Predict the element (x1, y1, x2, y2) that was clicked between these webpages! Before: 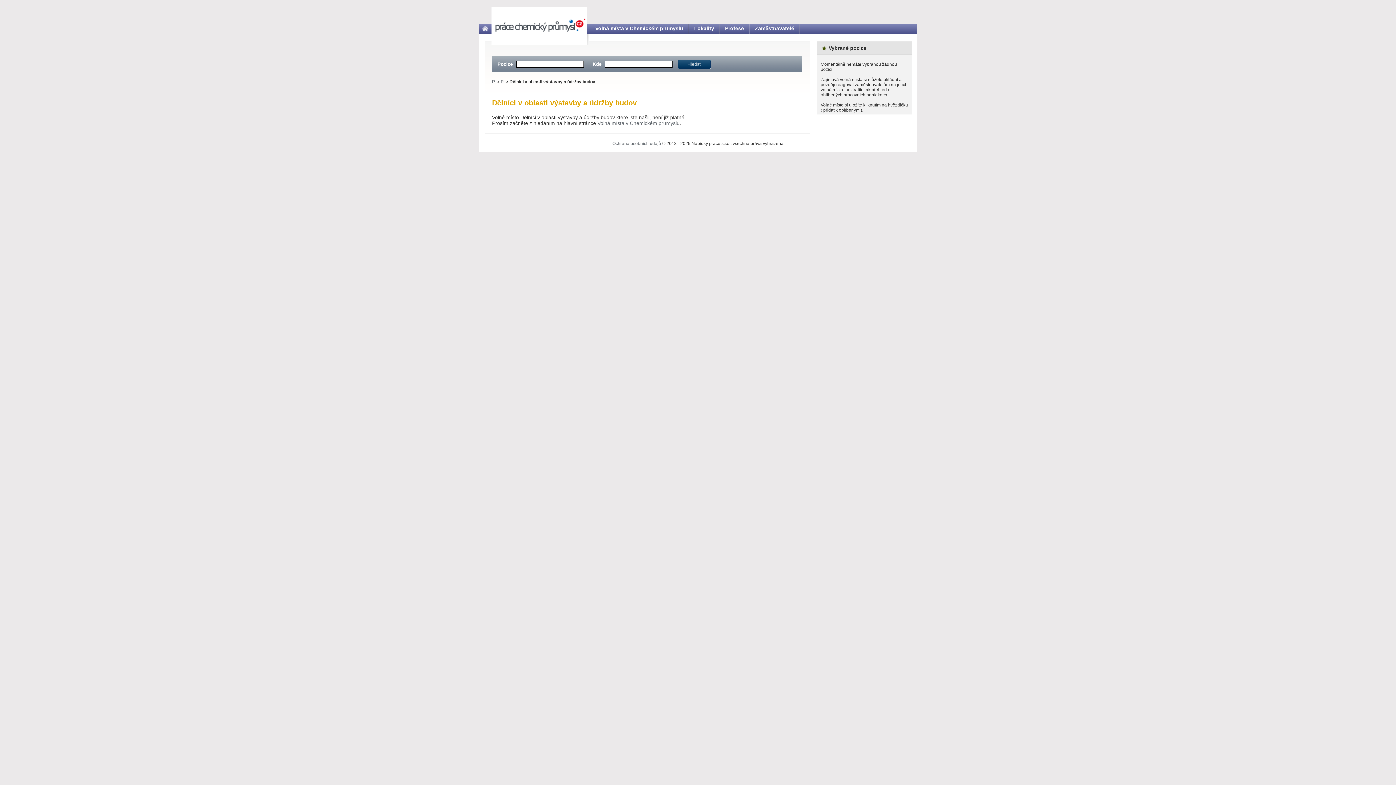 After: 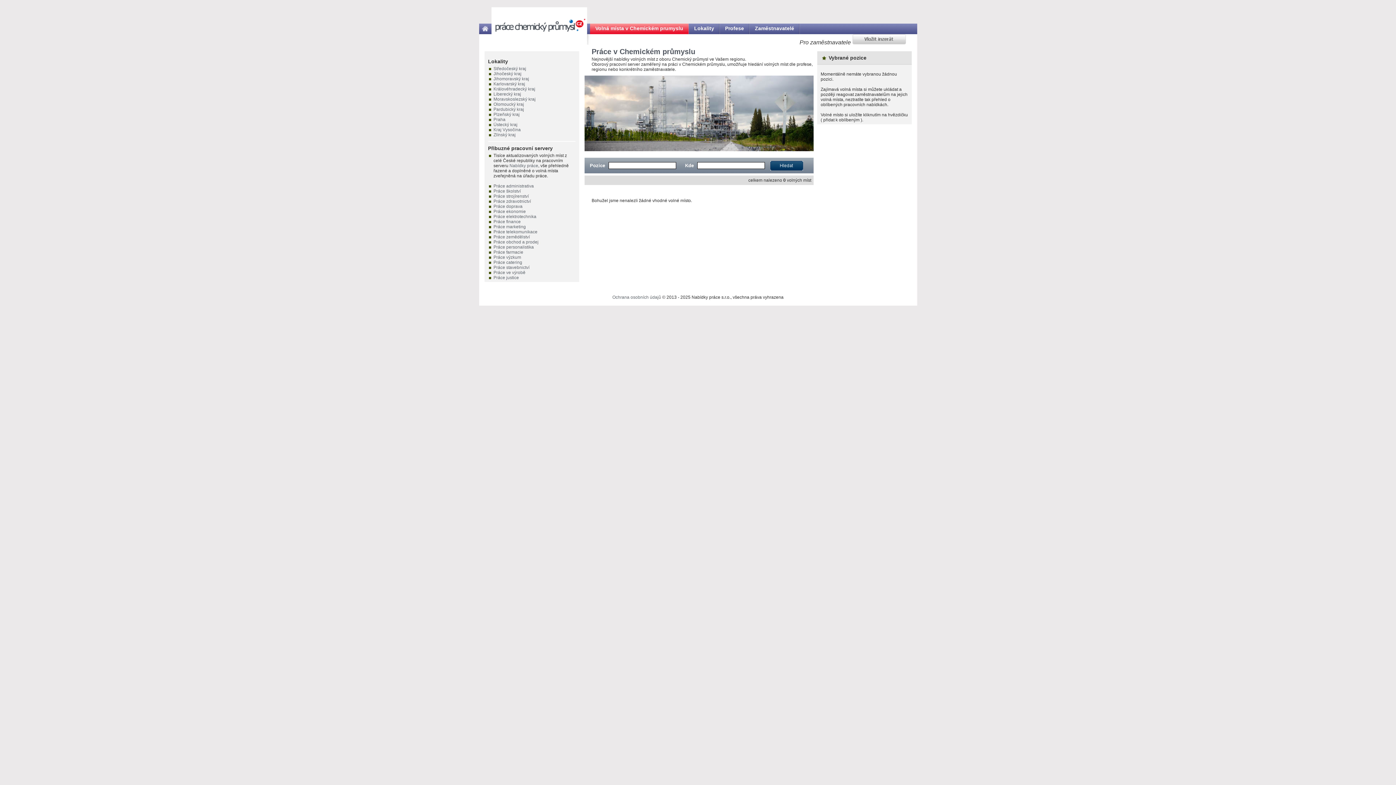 Action: bbox: (590, 23, 688, 36) label: Volná místa v Chemickém prumyslu